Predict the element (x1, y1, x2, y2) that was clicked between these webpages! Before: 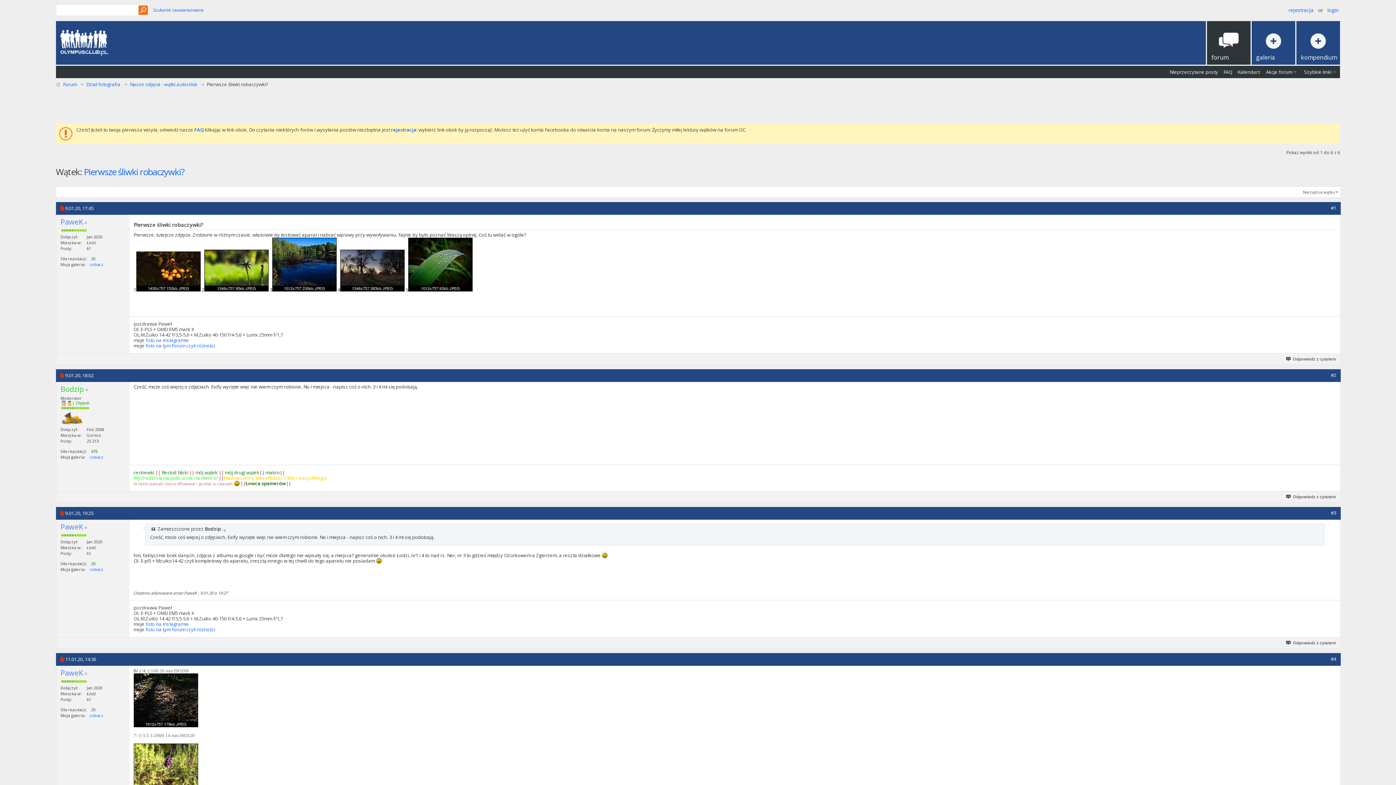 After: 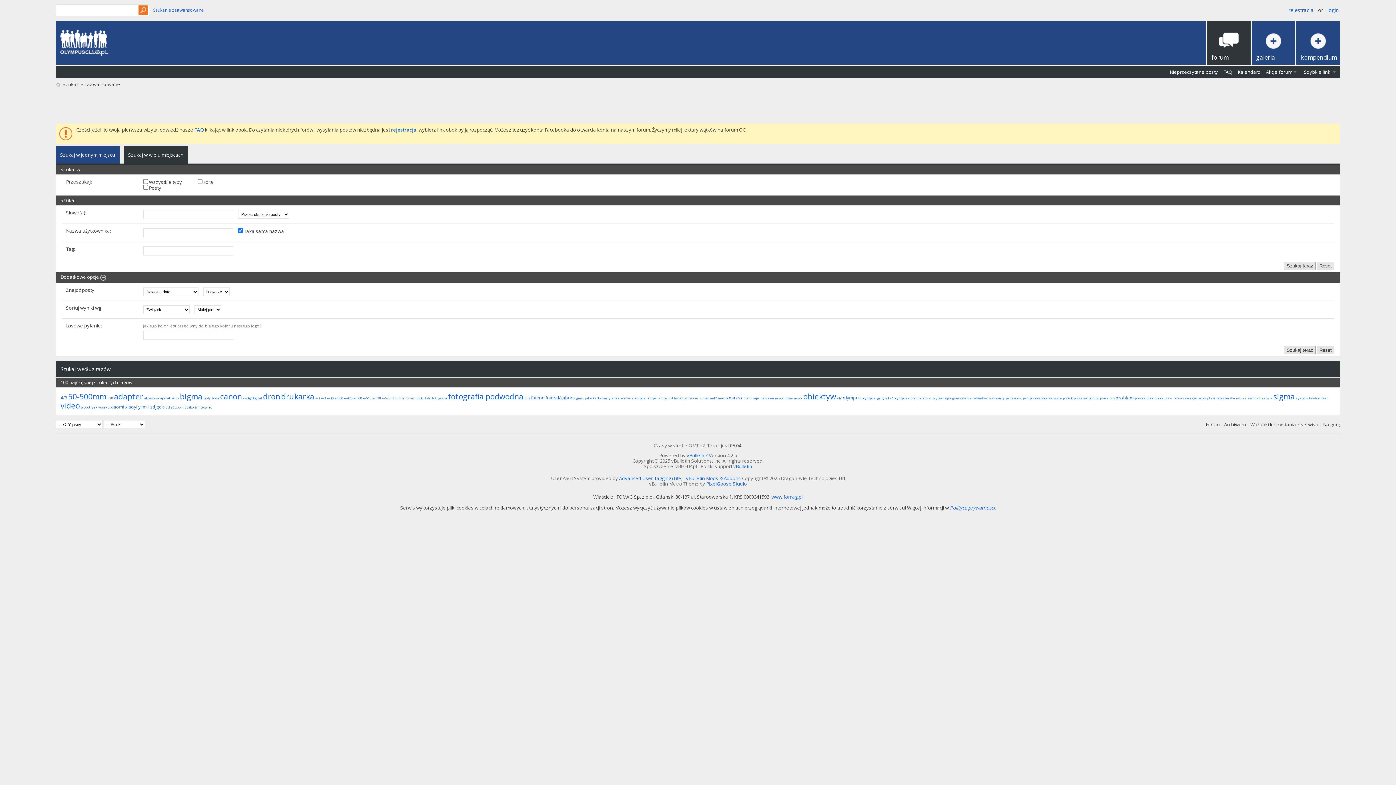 Action: bbox: (153, 6, 203, 13) label: Szukanie zaawansowane